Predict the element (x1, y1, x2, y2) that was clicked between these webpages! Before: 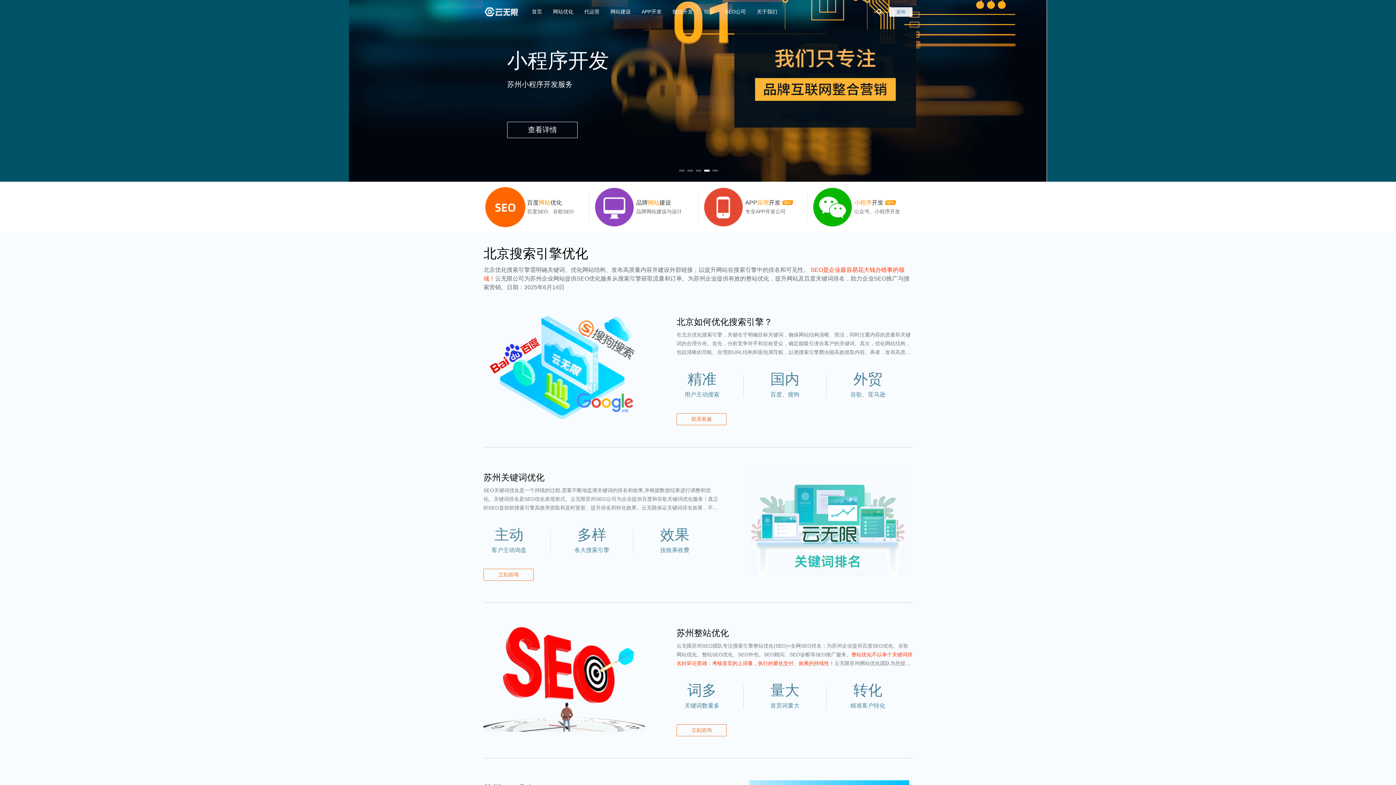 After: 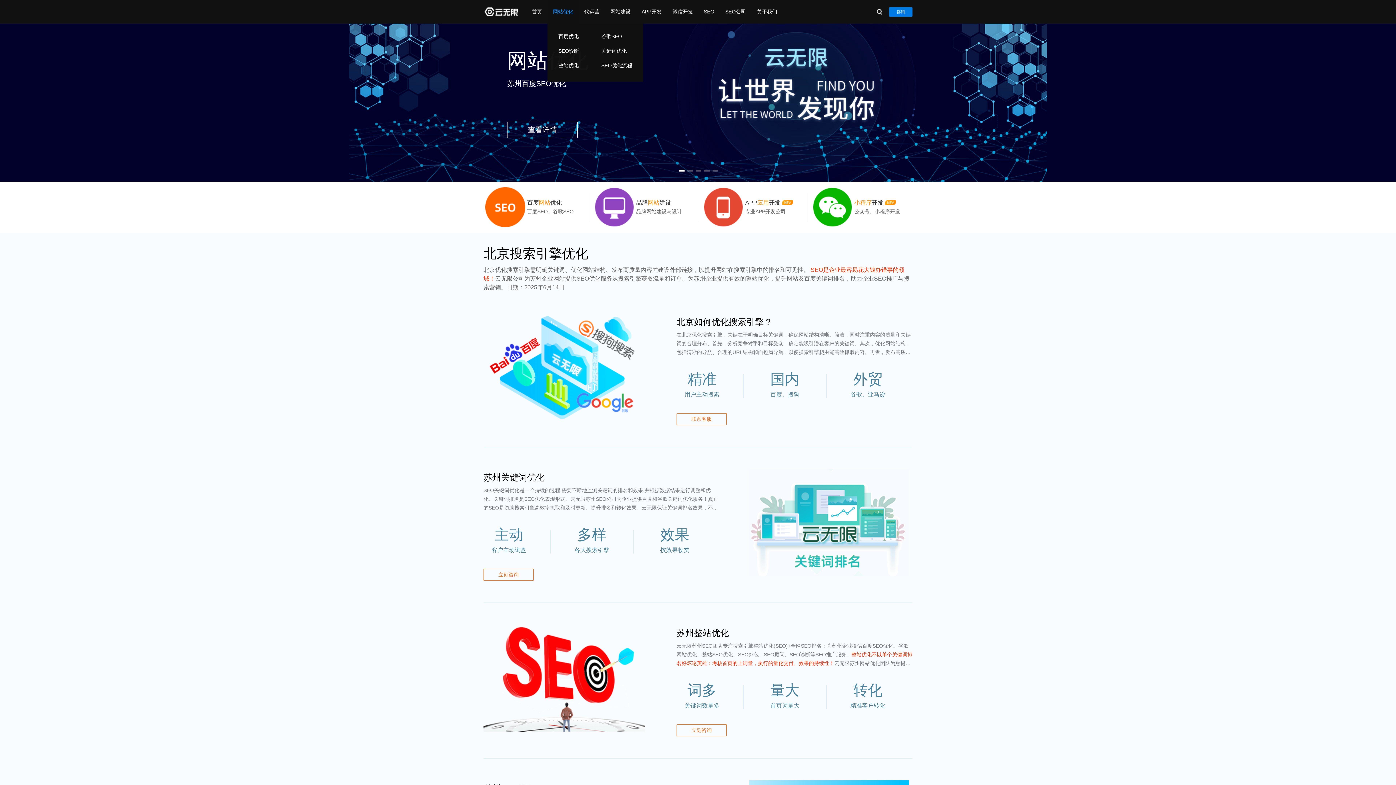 Action: bbox: (547, 0, 578, 23) label: 网站优化